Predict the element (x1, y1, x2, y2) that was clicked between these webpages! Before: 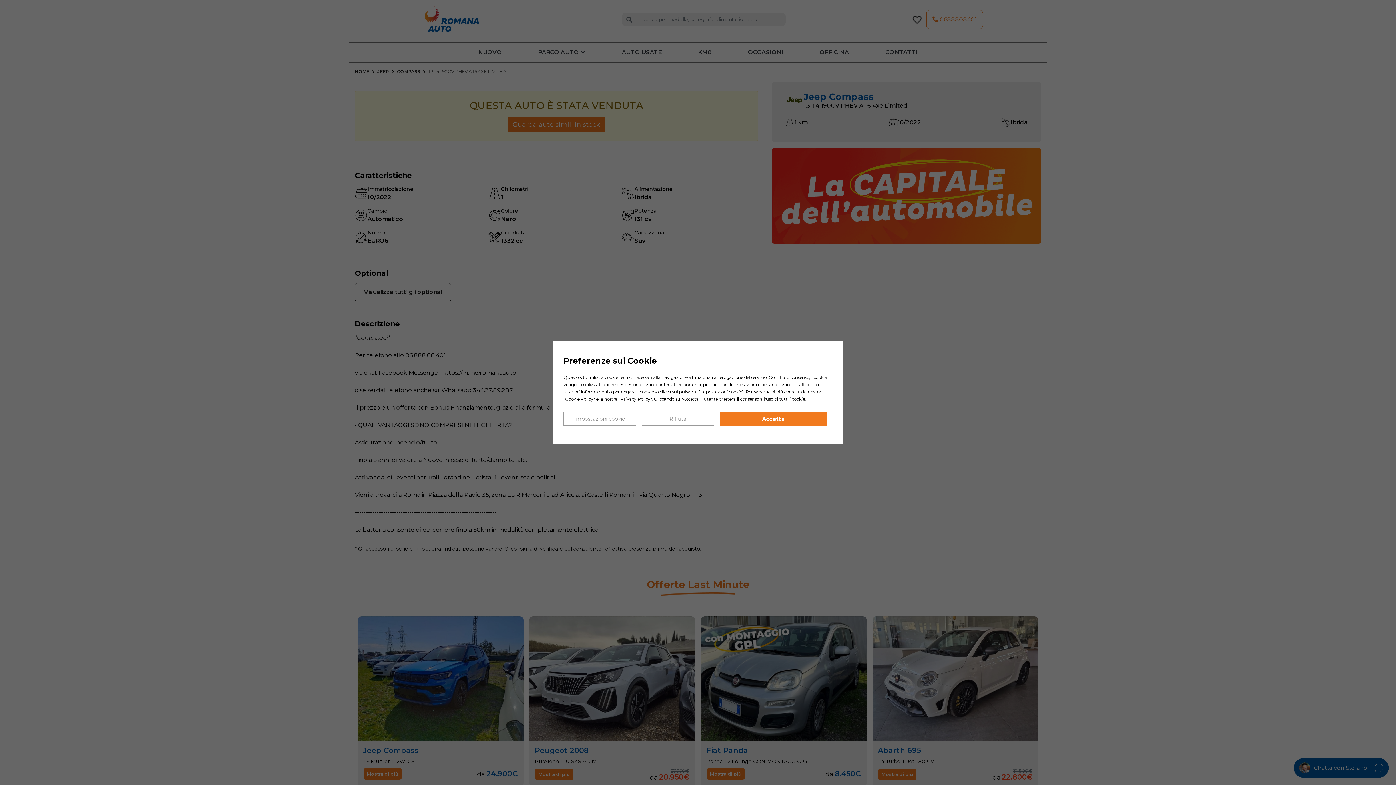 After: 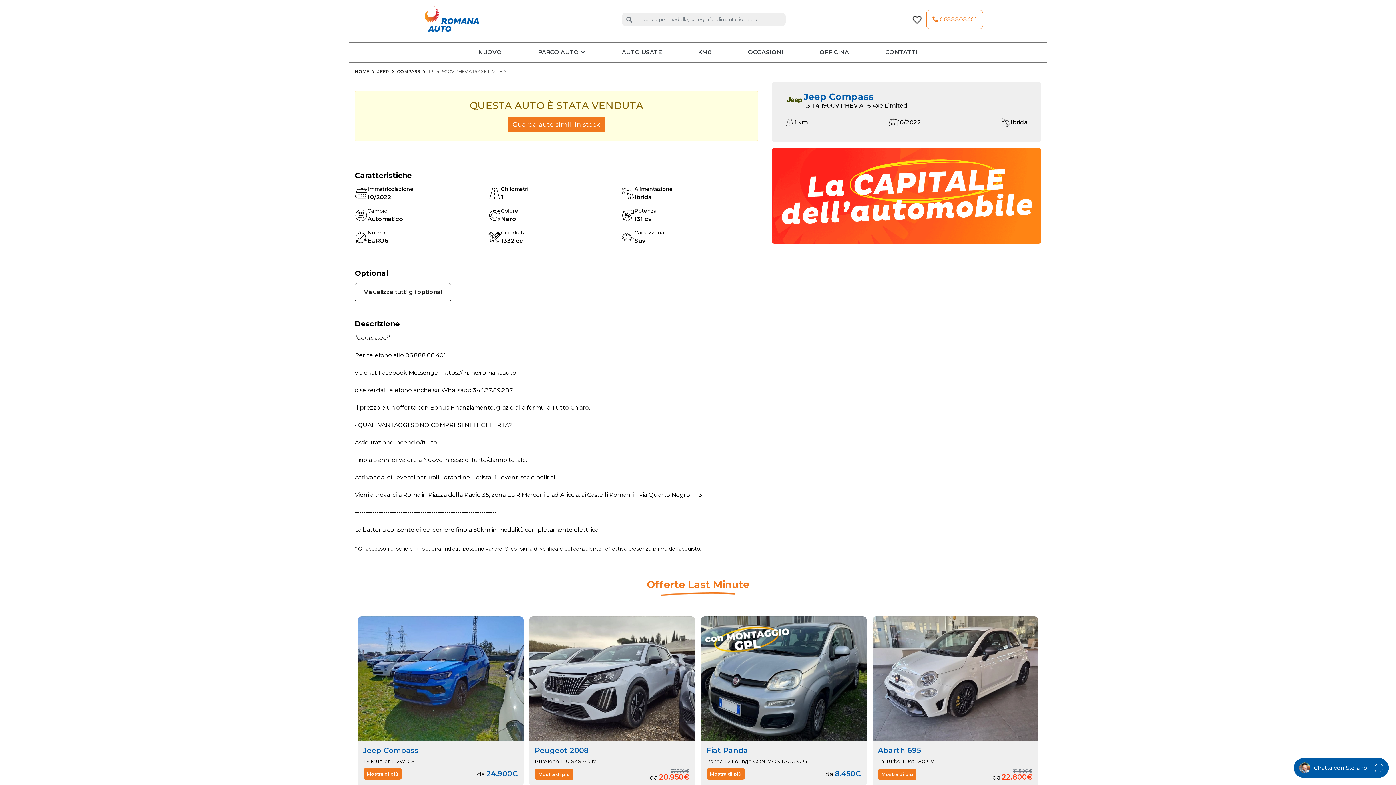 Action: bbox: (641, 412, 714, 426) label: Rifiuta